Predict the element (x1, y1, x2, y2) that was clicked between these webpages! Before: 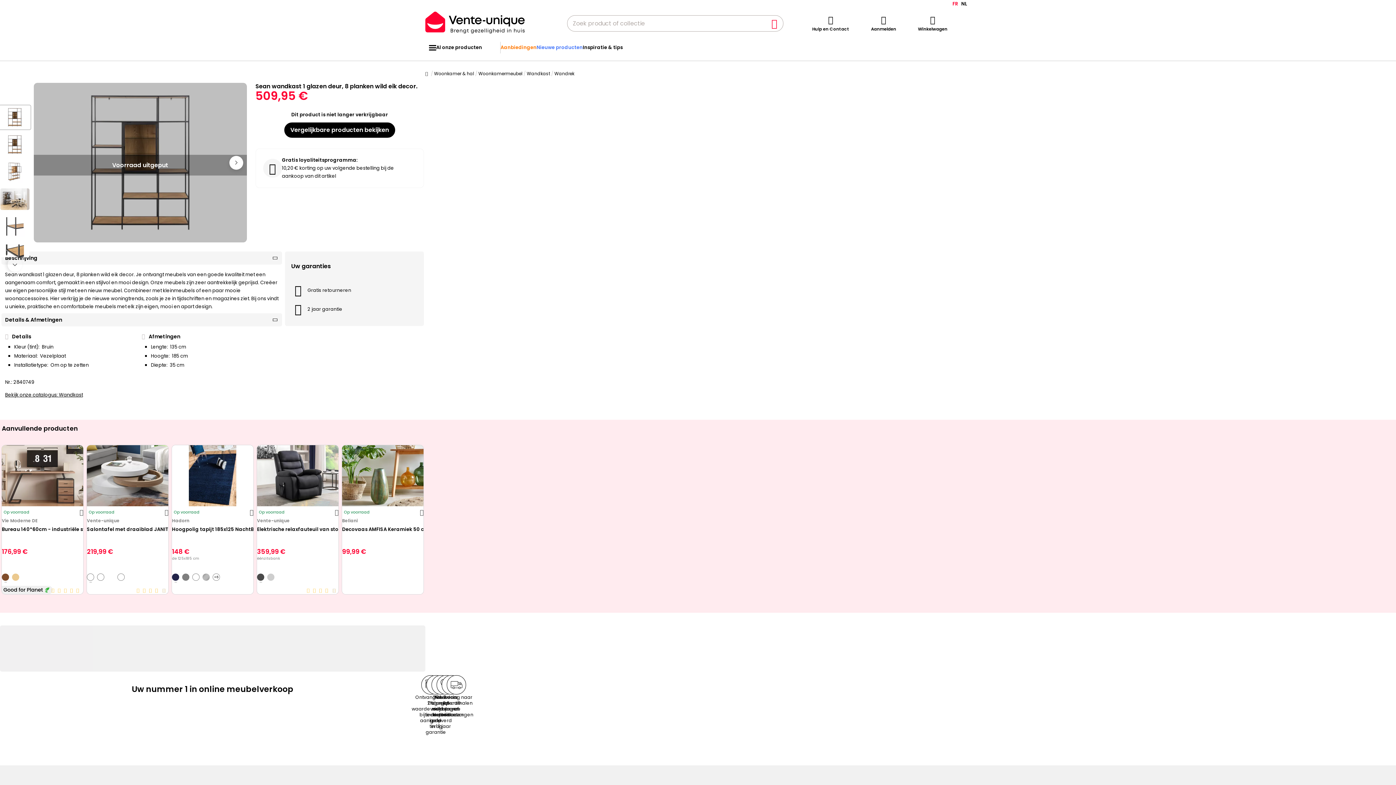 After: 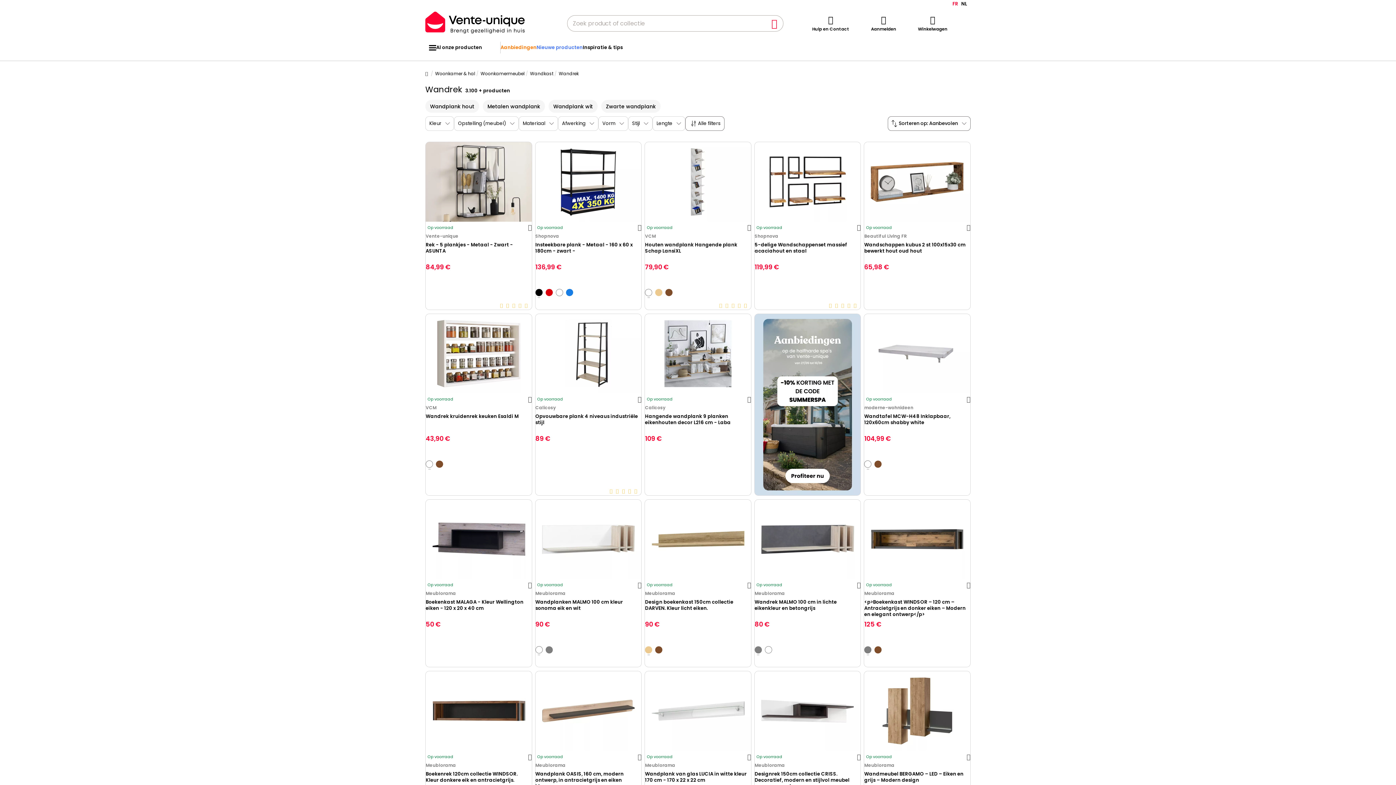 Action: label: Vergelijkbare producten bekijken bbox: (284, 122, 395, 137)